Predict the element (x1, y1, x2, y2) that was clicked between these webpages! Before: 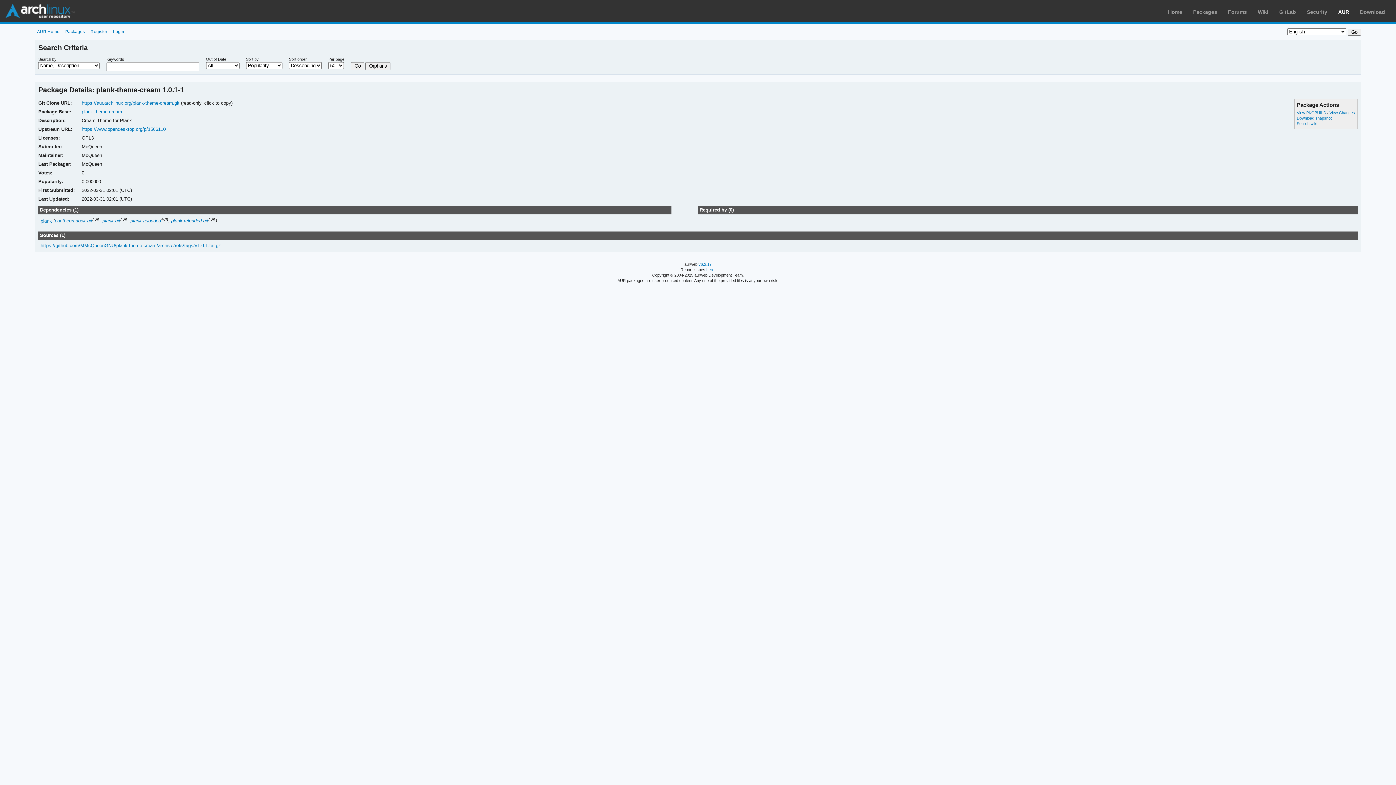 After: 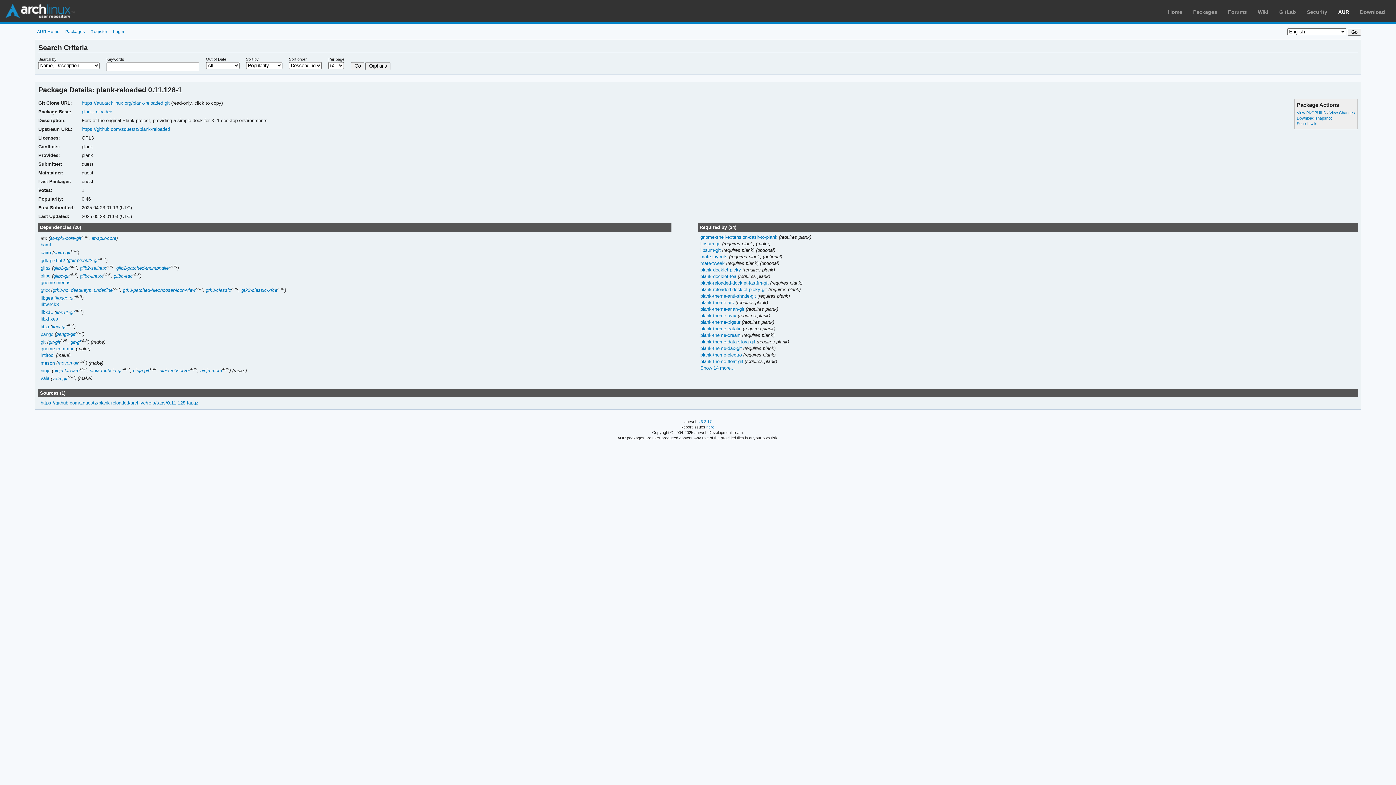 Action: bbox: (130, 218, 161, 223) label: plank-reloaded